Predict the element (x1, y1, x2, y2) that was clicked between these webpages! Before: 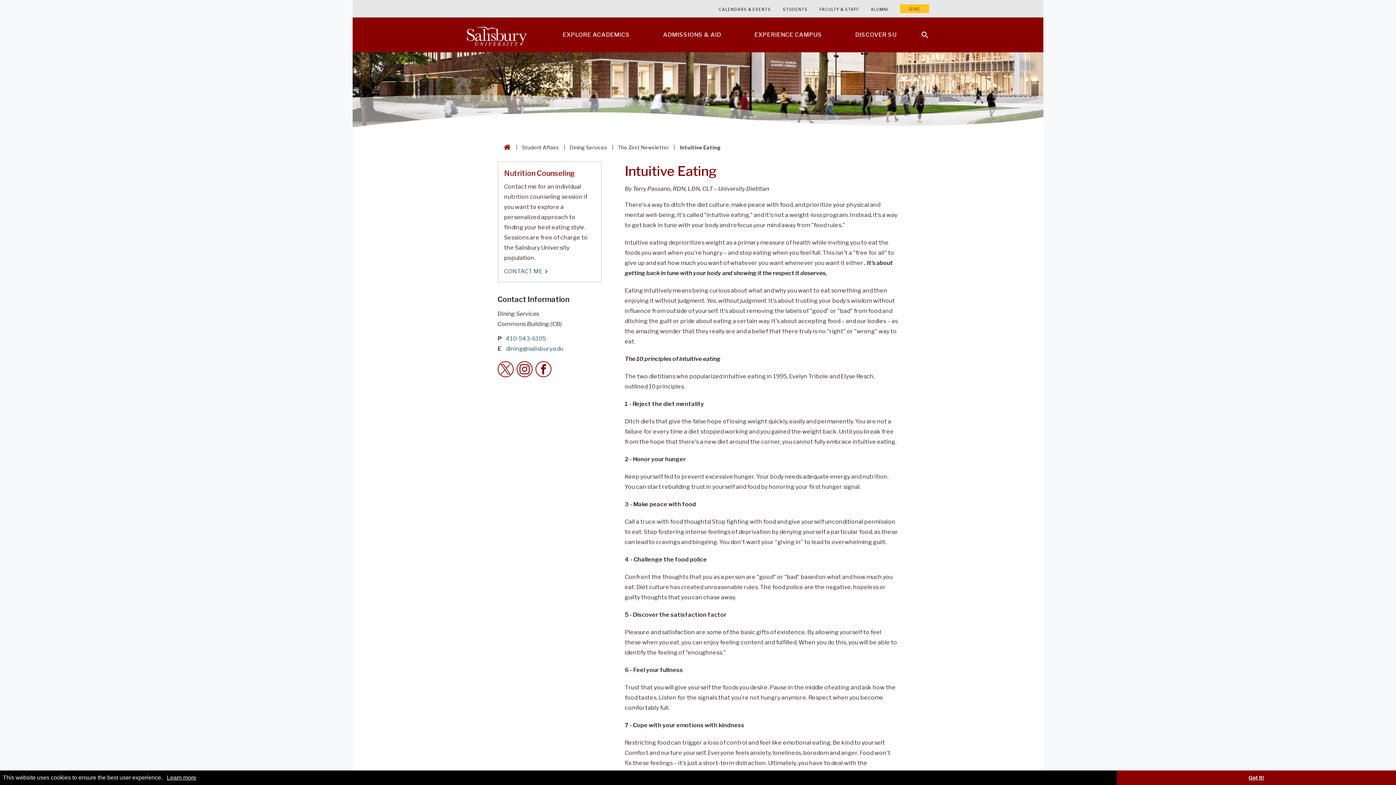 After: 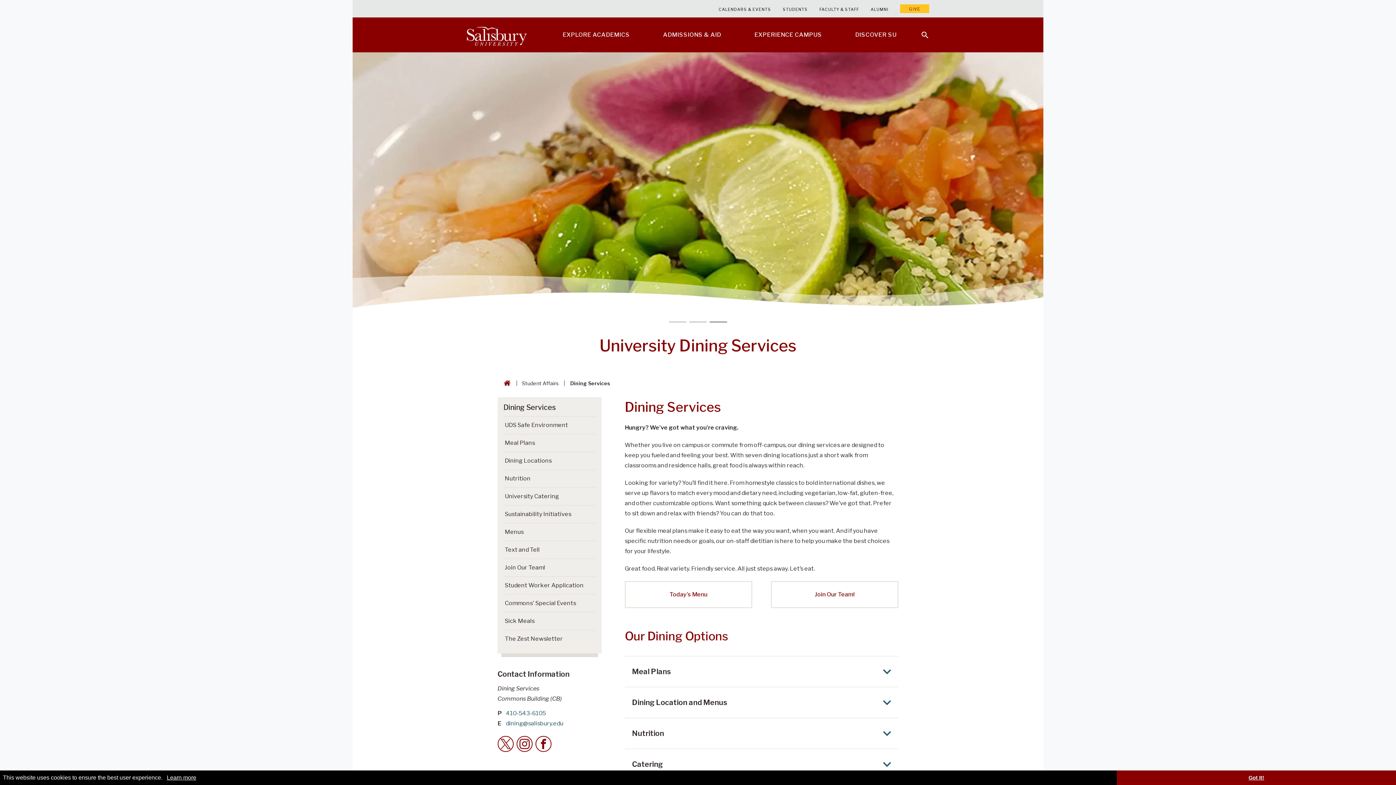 Action: bbox: (567, 139, 609, 155) label: Dining Services Breadcrumb link